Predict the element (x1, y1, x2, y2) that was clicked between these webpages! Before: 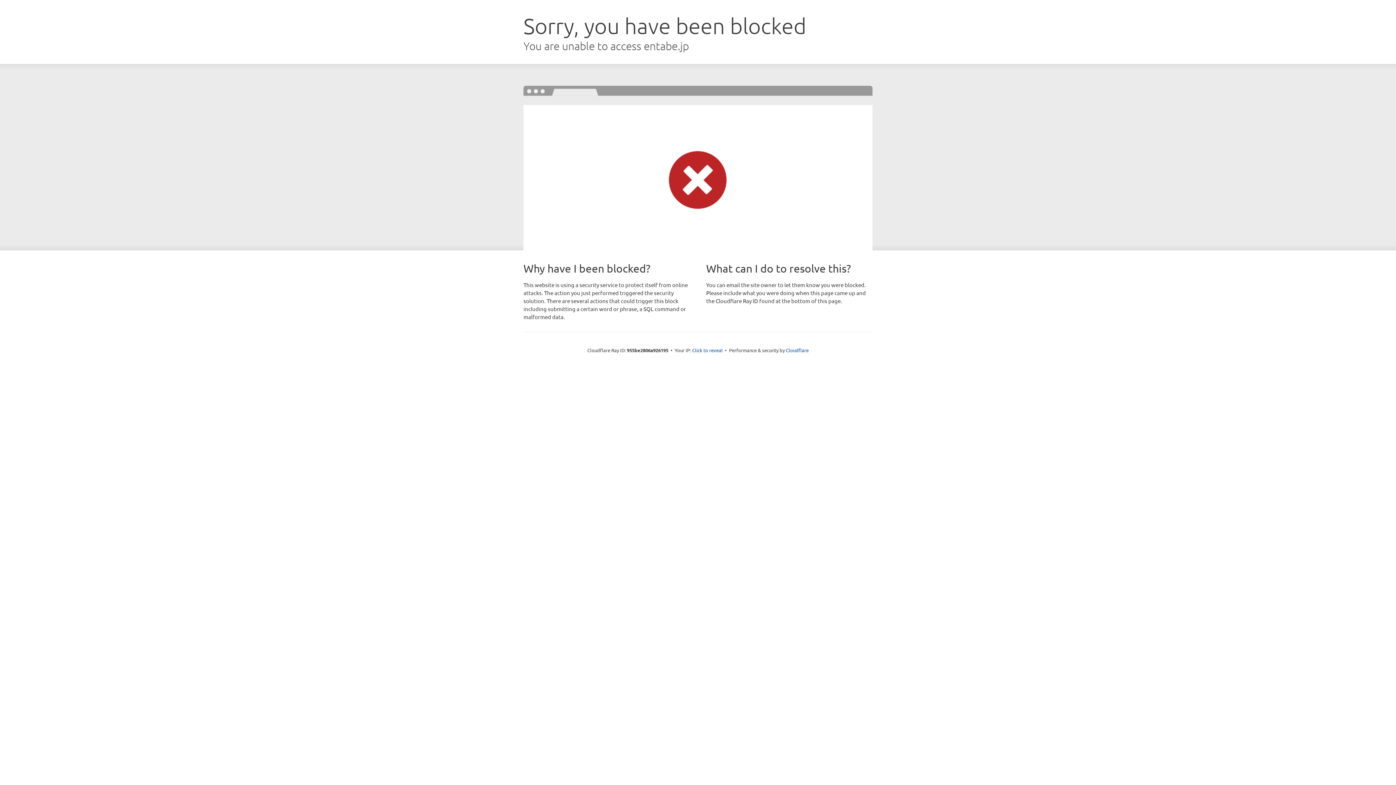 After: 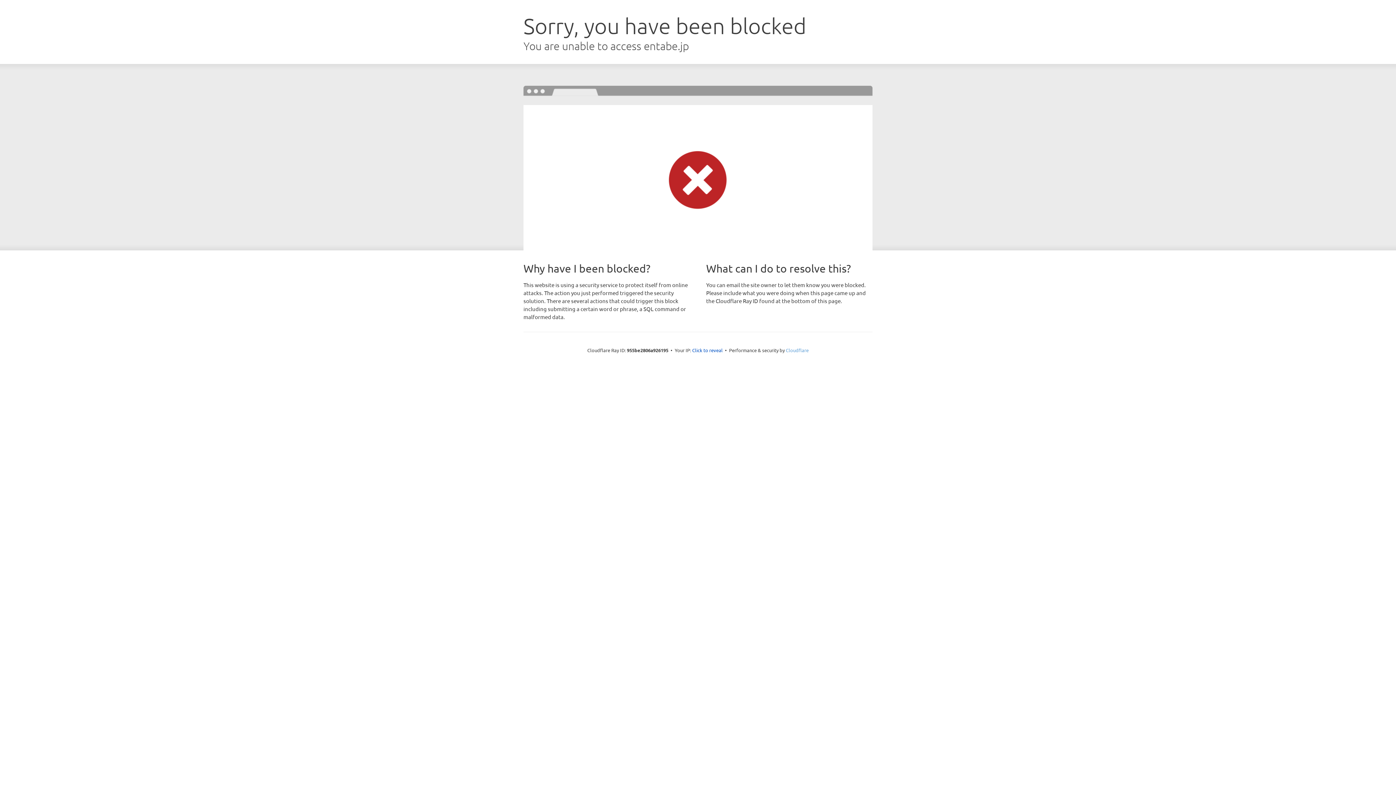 Action: label: Cloudflare bbox: (786, 347, 808, 353)